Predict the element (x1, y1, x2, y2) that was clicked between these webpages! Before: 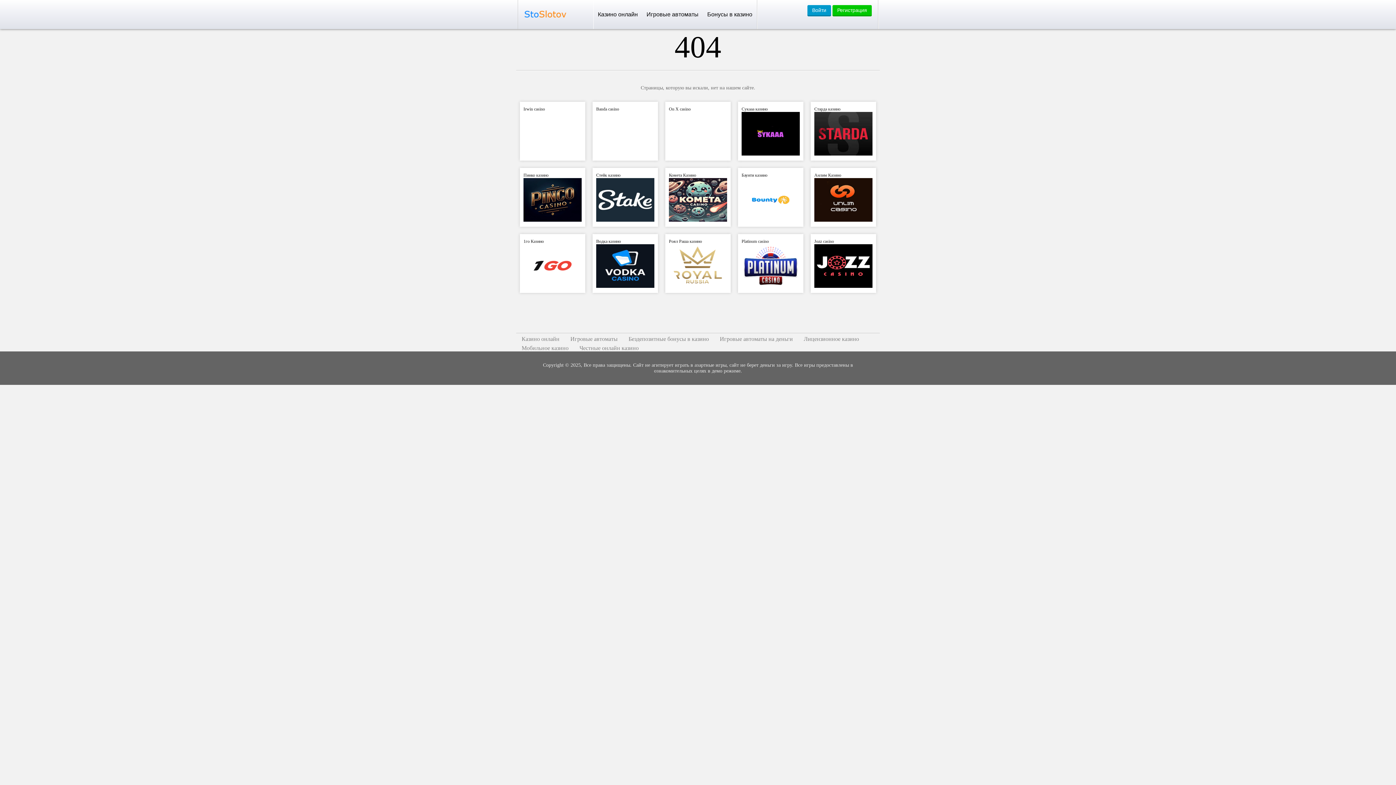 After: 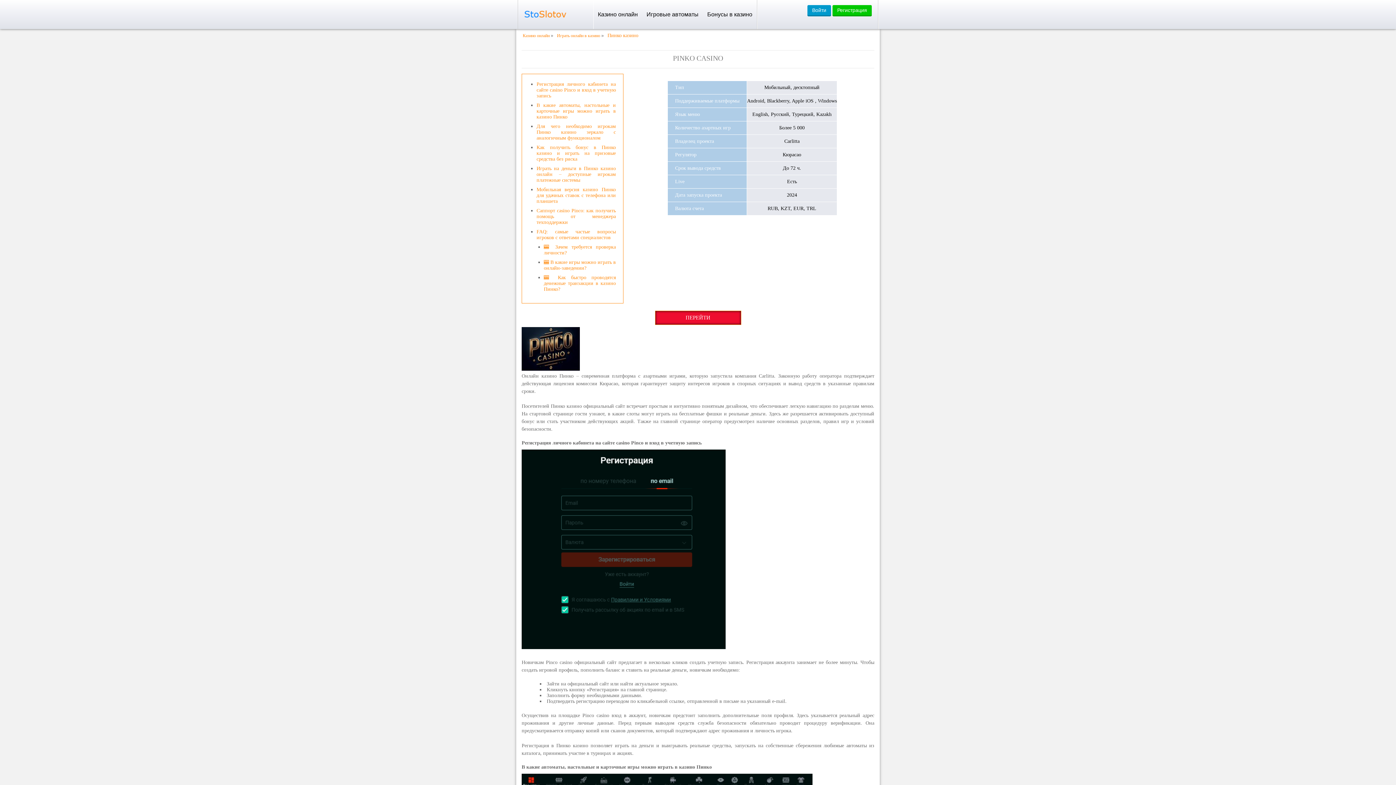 Action: label: Пинко казино bbox: (523, 172, 548, 177)